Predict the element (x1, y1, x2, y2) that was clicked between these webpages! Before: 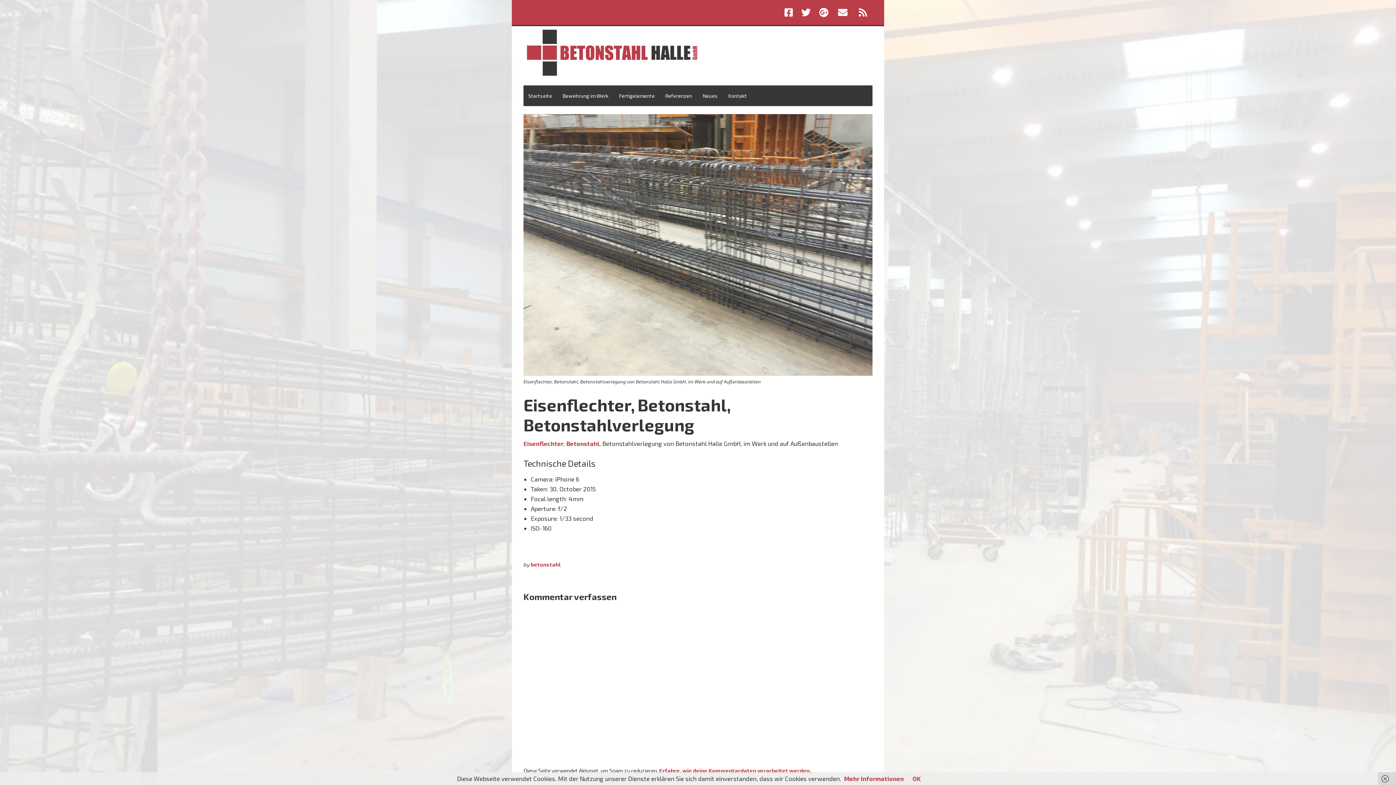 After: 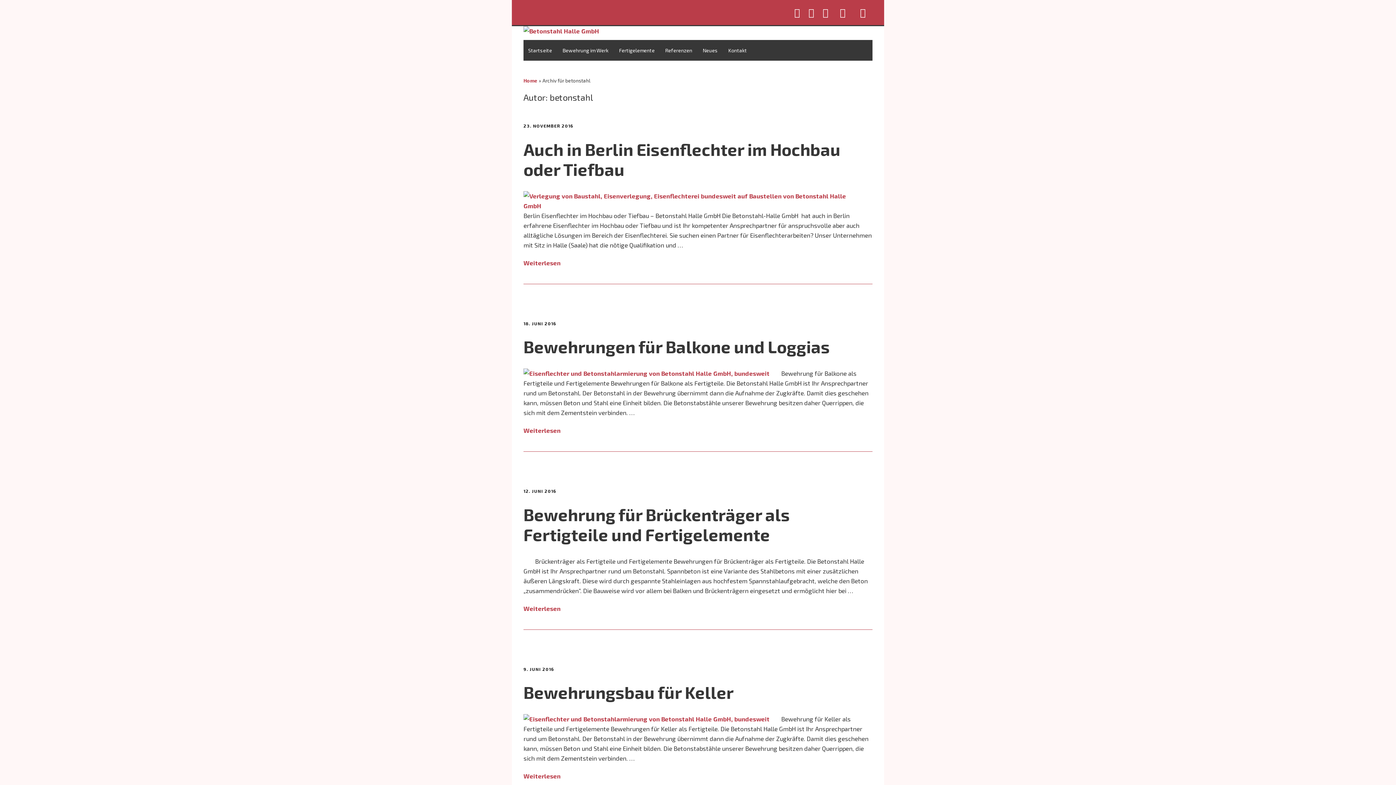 Action: bbox: (530, 561, 560, 568) label: betonstahl